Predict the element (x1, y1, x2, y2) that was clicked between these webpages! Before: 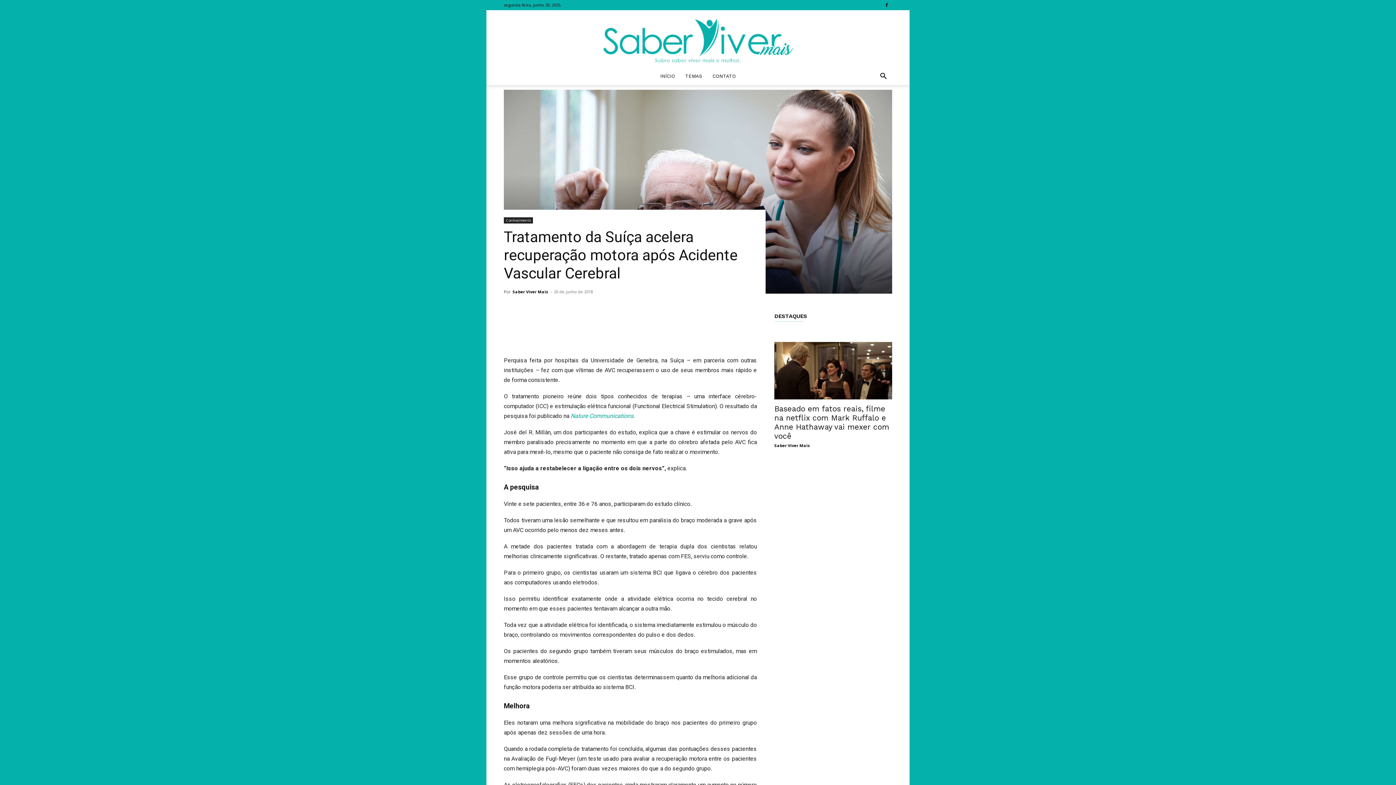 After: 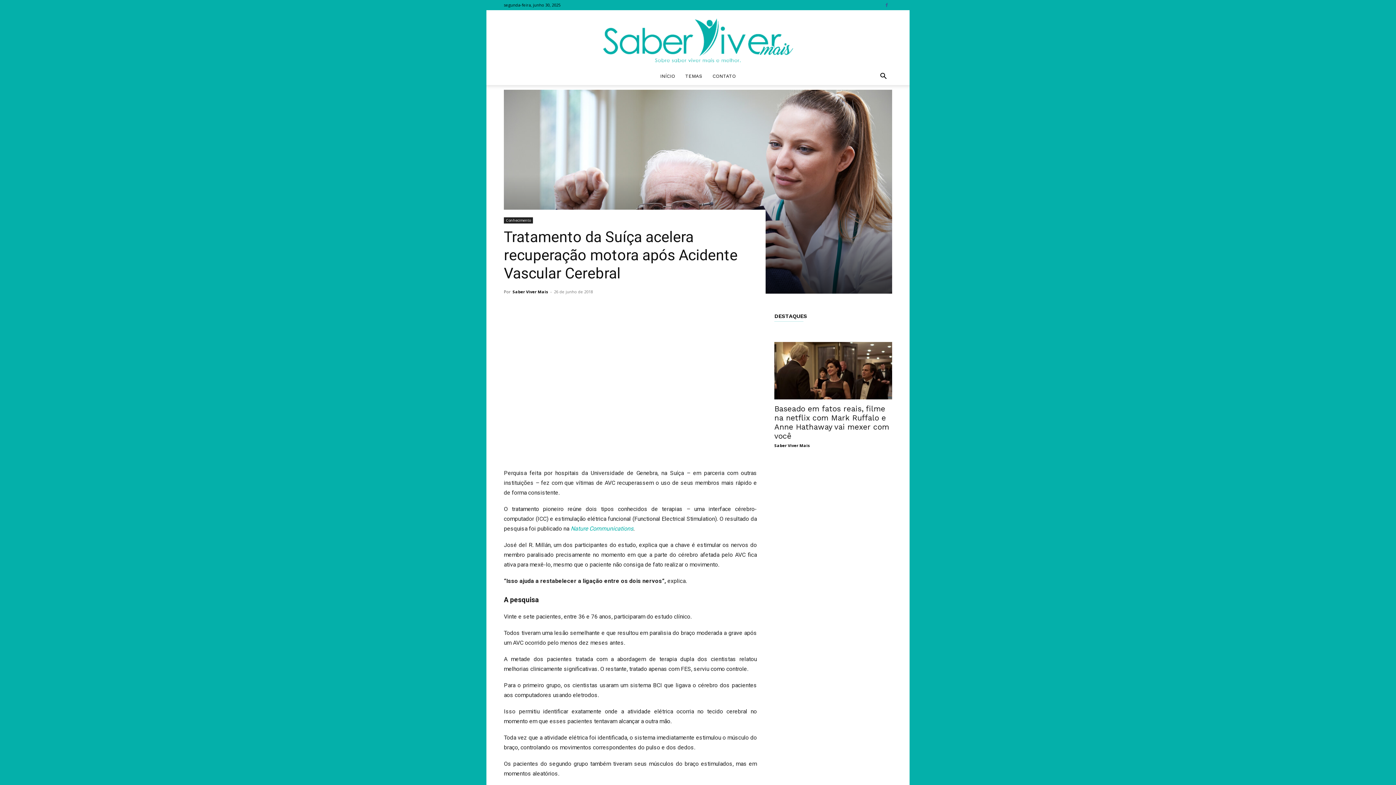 Action: bbox: (881, 0, 892, 10)